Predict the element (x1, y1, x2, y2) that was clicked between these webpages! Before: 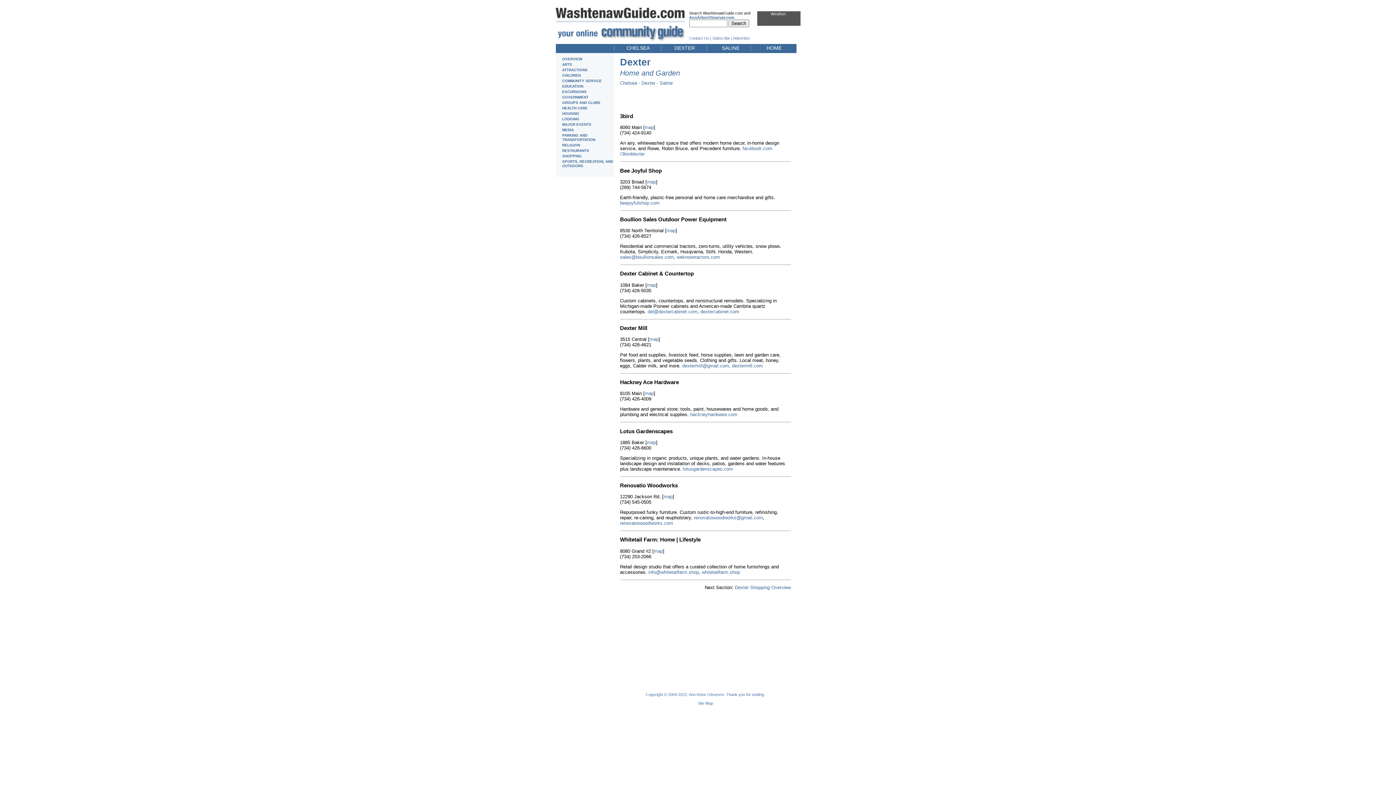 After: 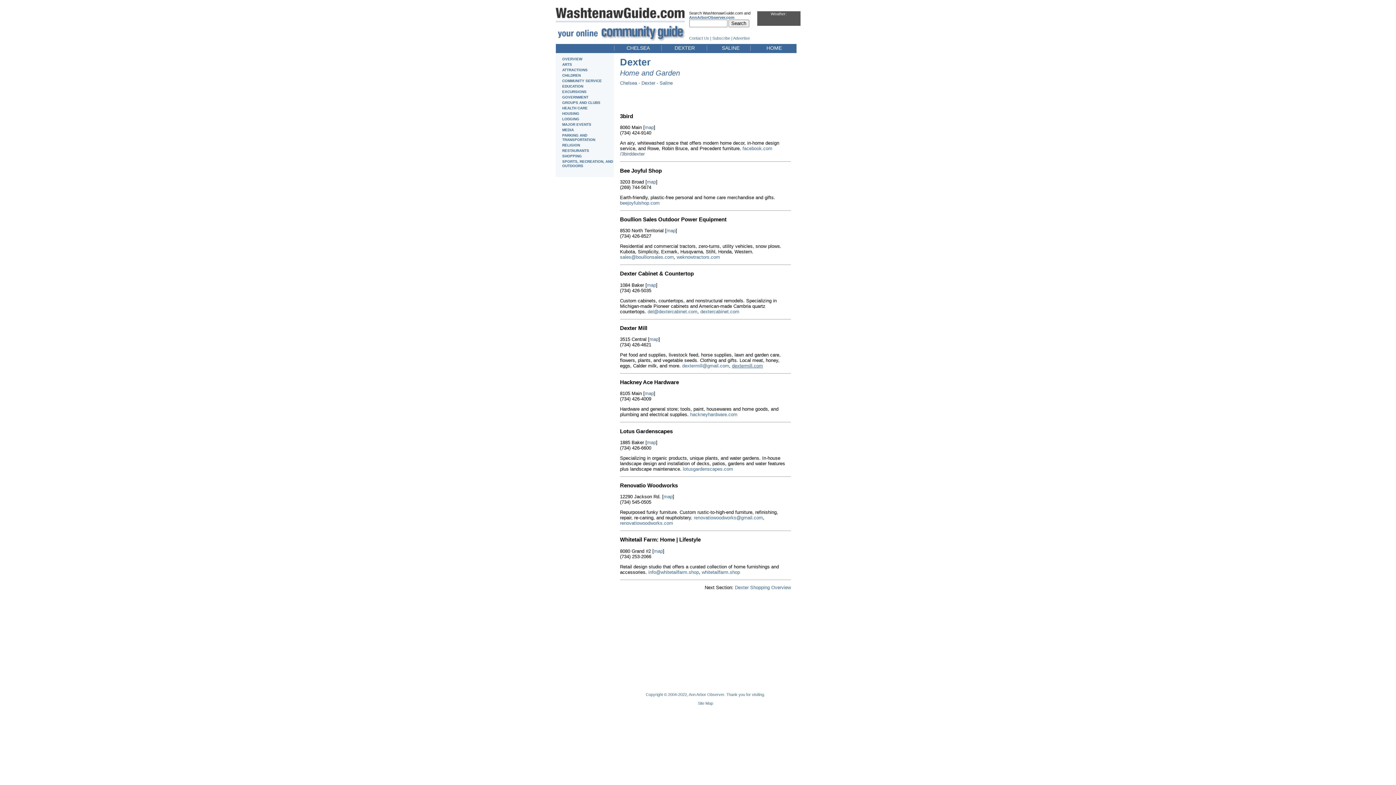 Action: bbox: (732, 363, 763, 368) label: dextermill.com